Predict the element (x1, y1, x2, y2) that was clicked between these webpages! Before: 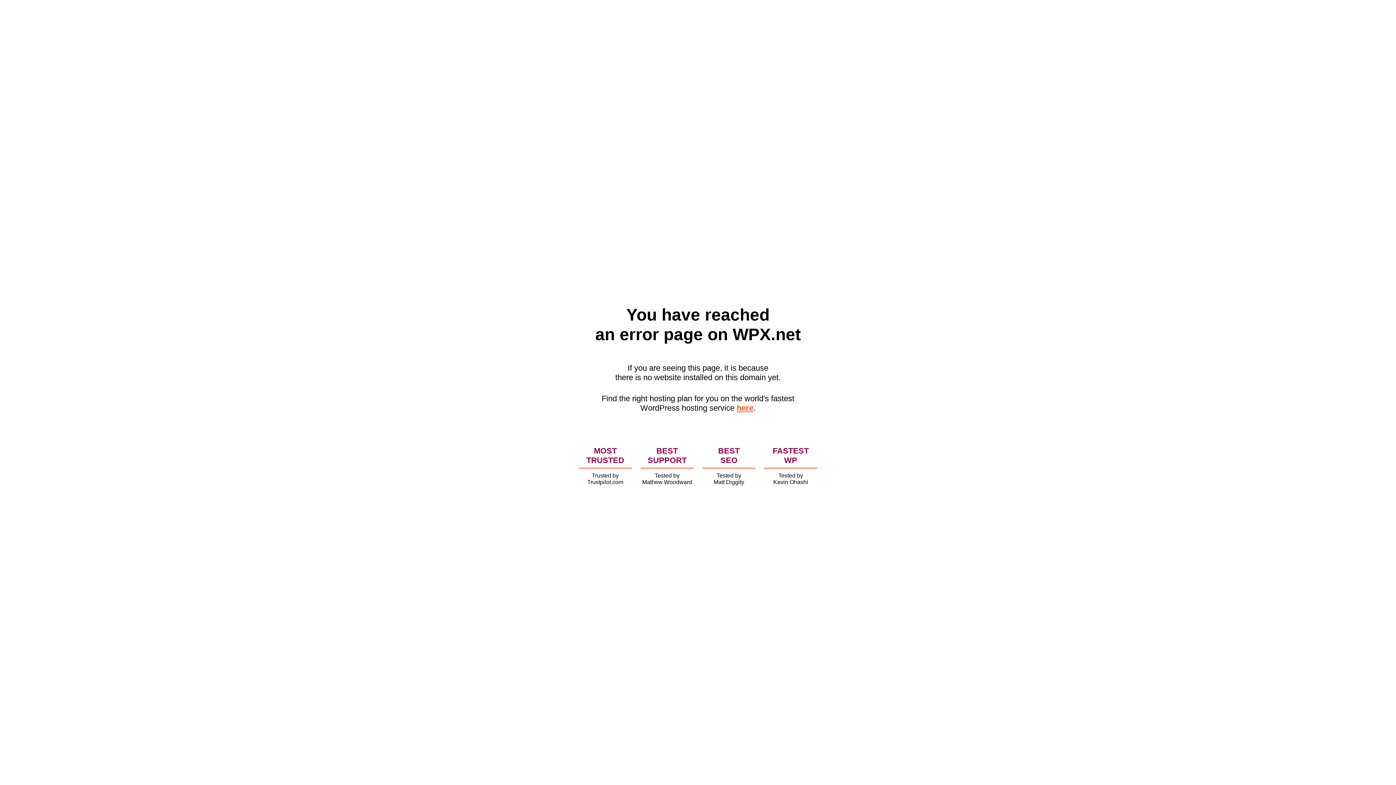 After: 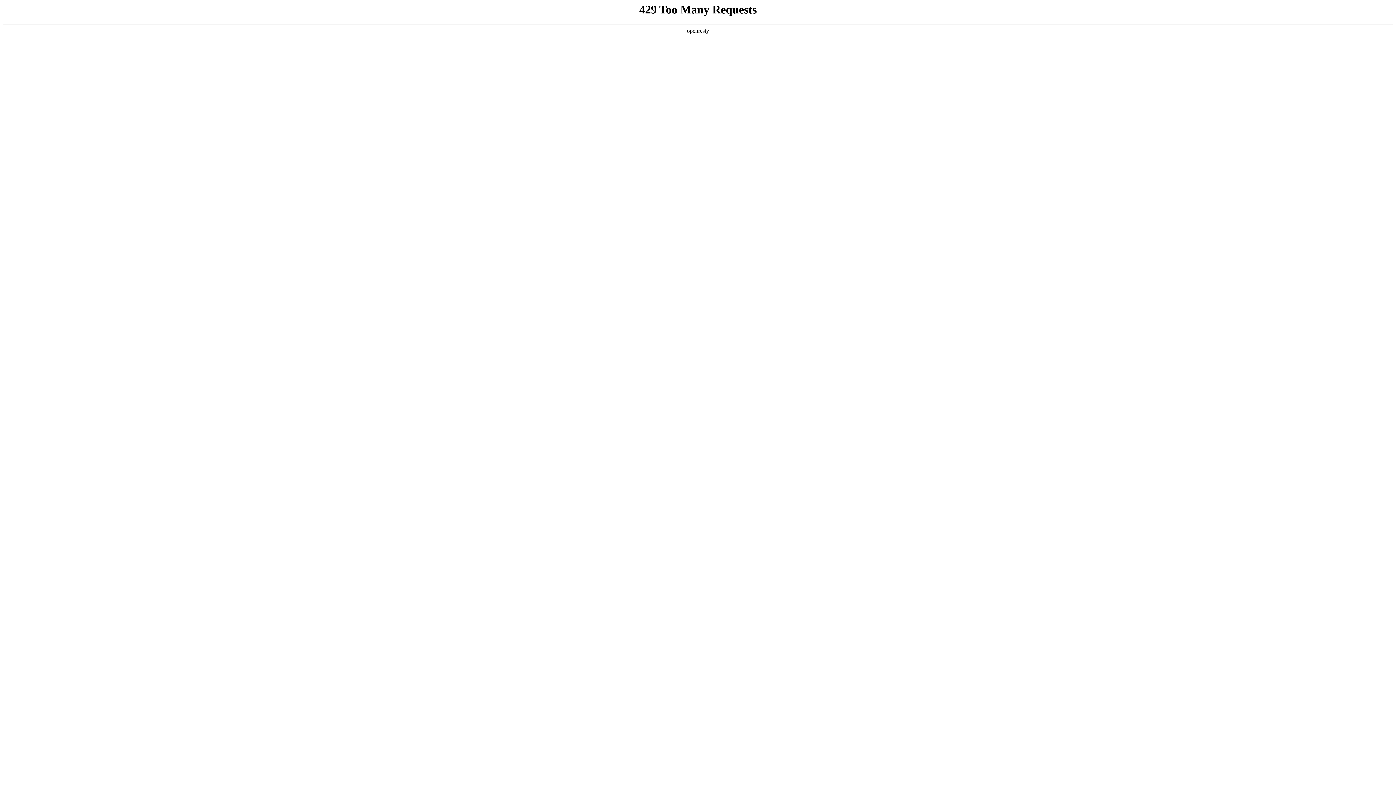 Action: bbox: (736, 403, 753, 412) label: here